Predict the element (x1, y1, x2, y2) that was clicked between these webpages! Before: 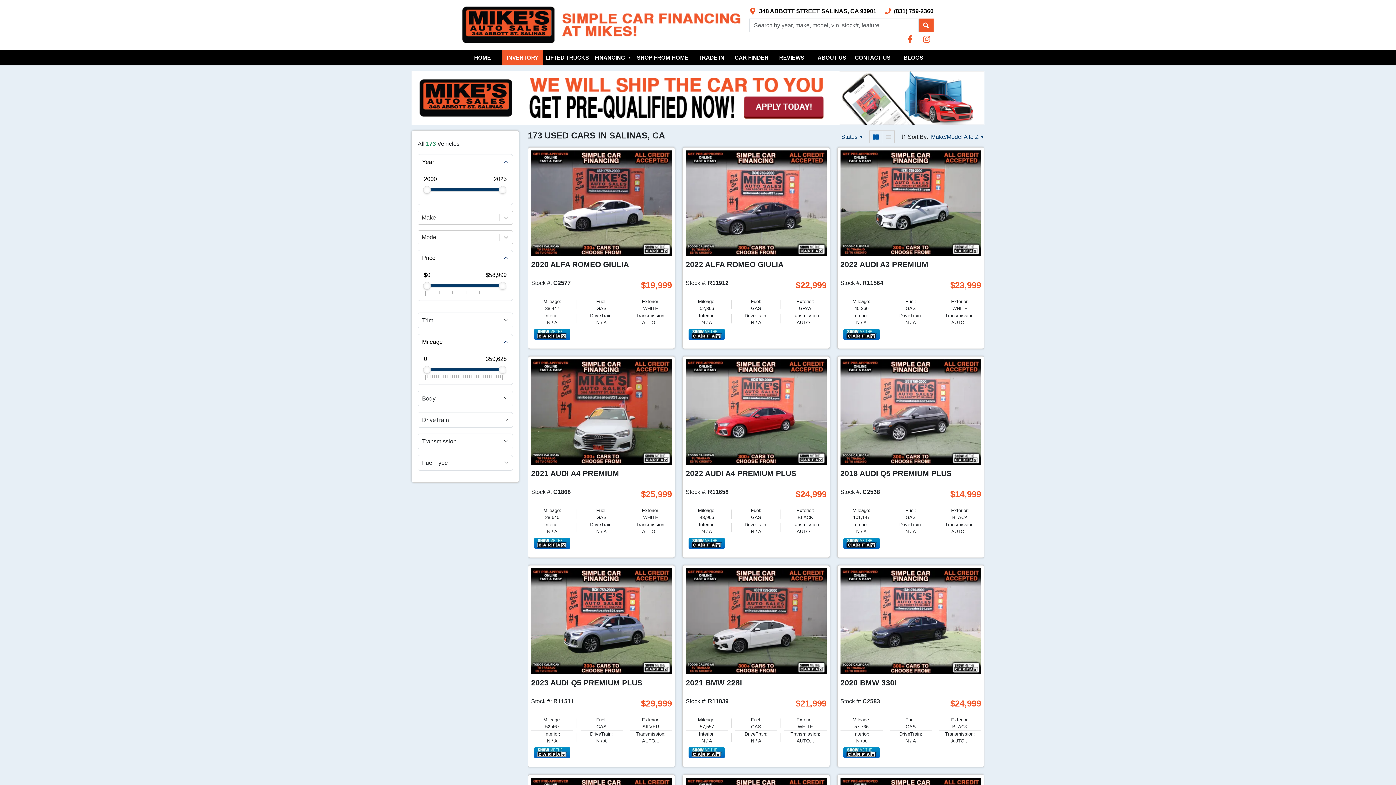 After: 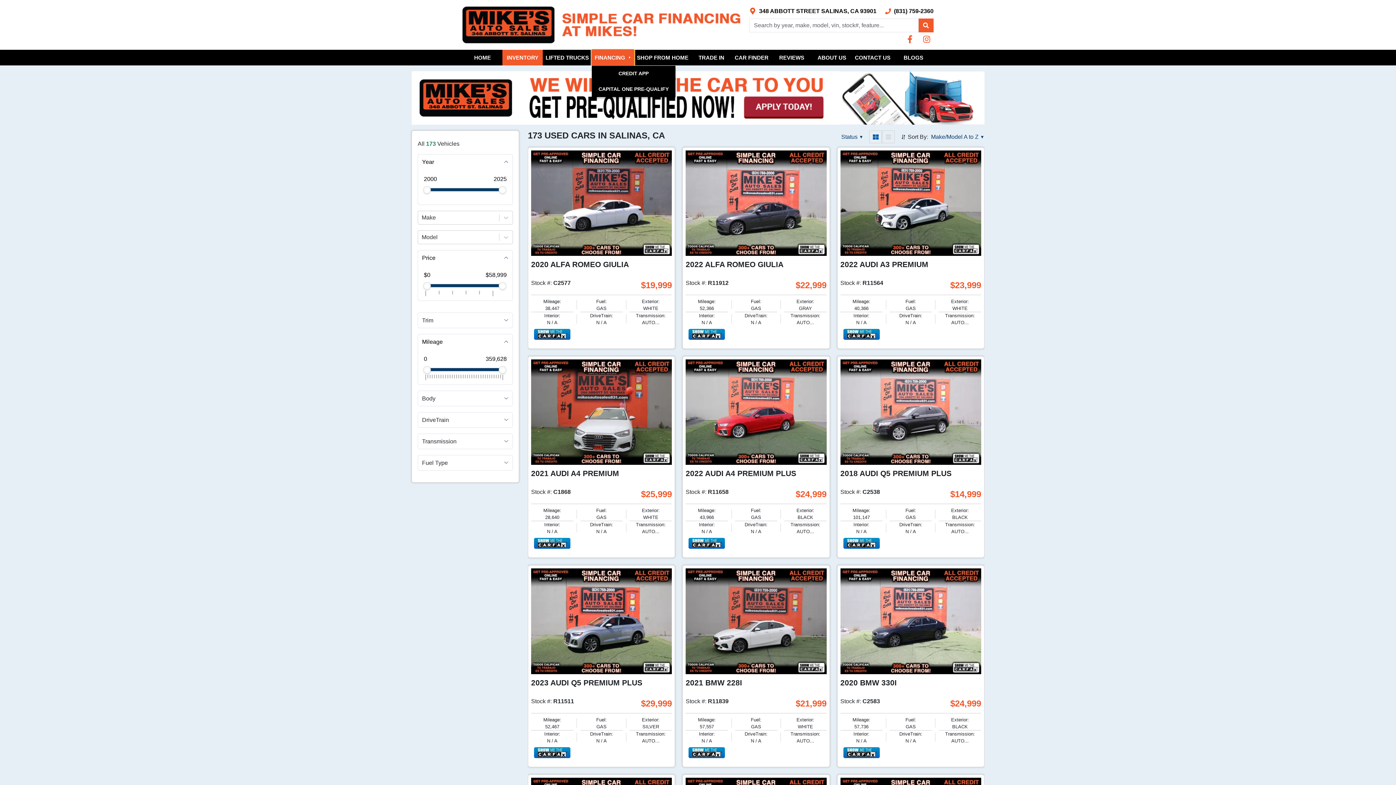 Action: bbox: (591, 49, 634, 65) label: FINANCING
▼